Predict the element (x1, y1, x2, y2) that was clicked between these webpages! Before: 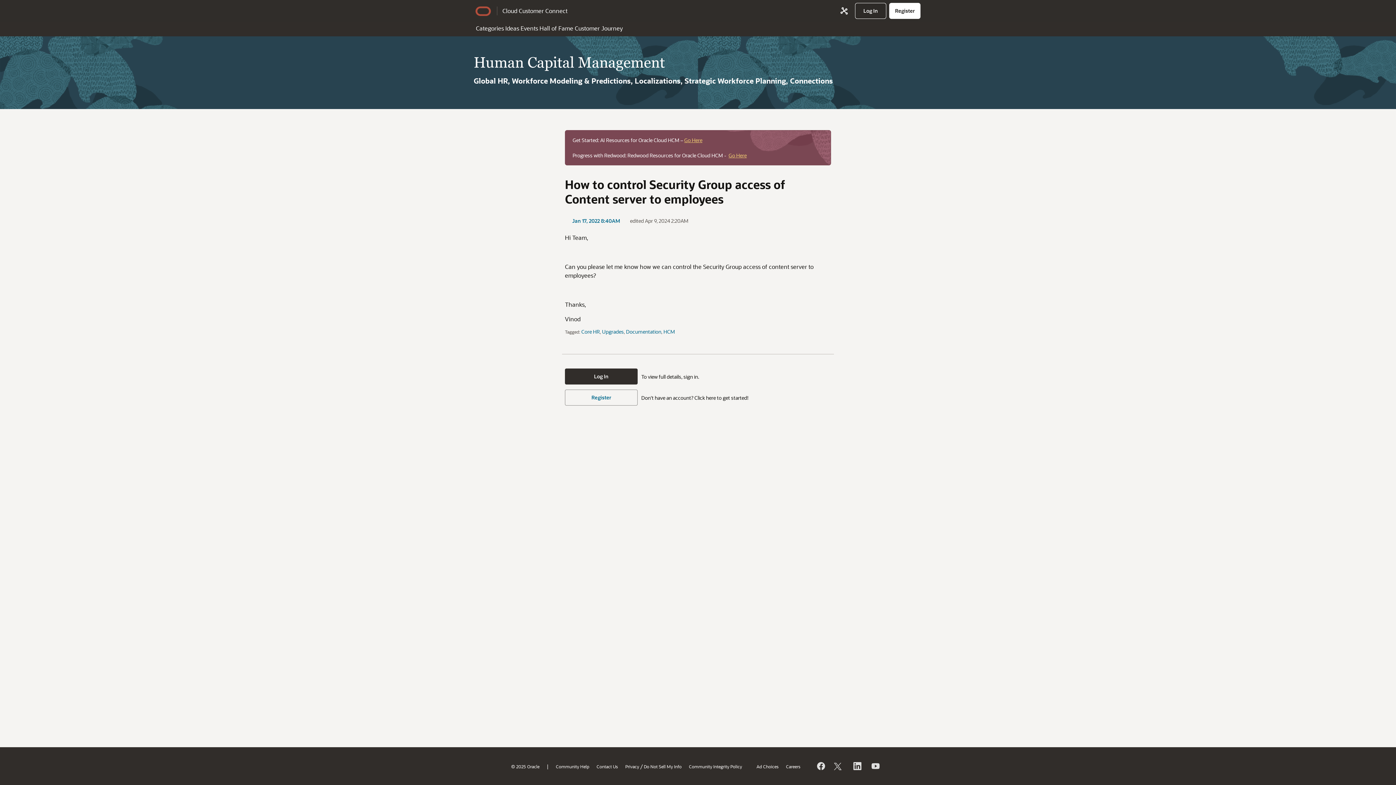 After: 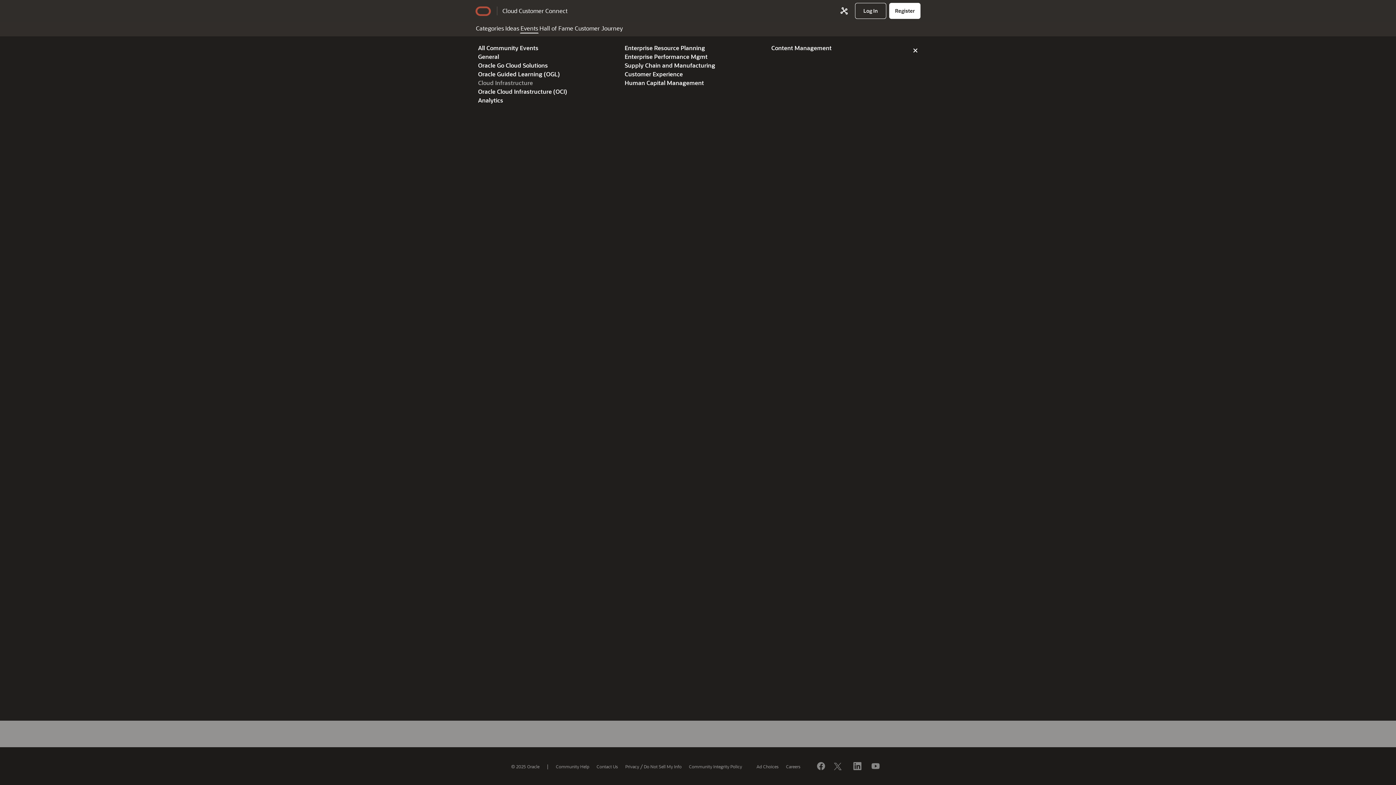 Action: bbox: (520, 21, 538, 33) label: Events